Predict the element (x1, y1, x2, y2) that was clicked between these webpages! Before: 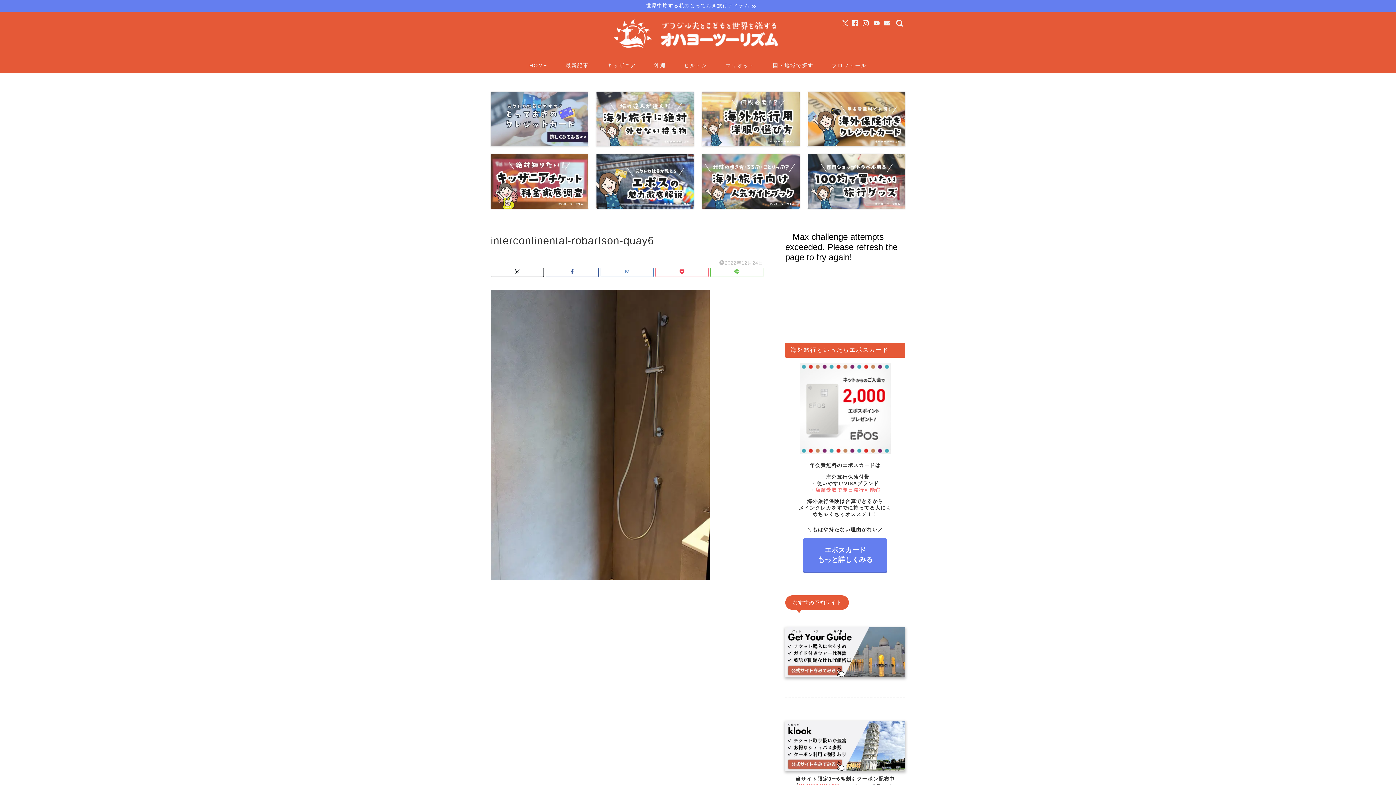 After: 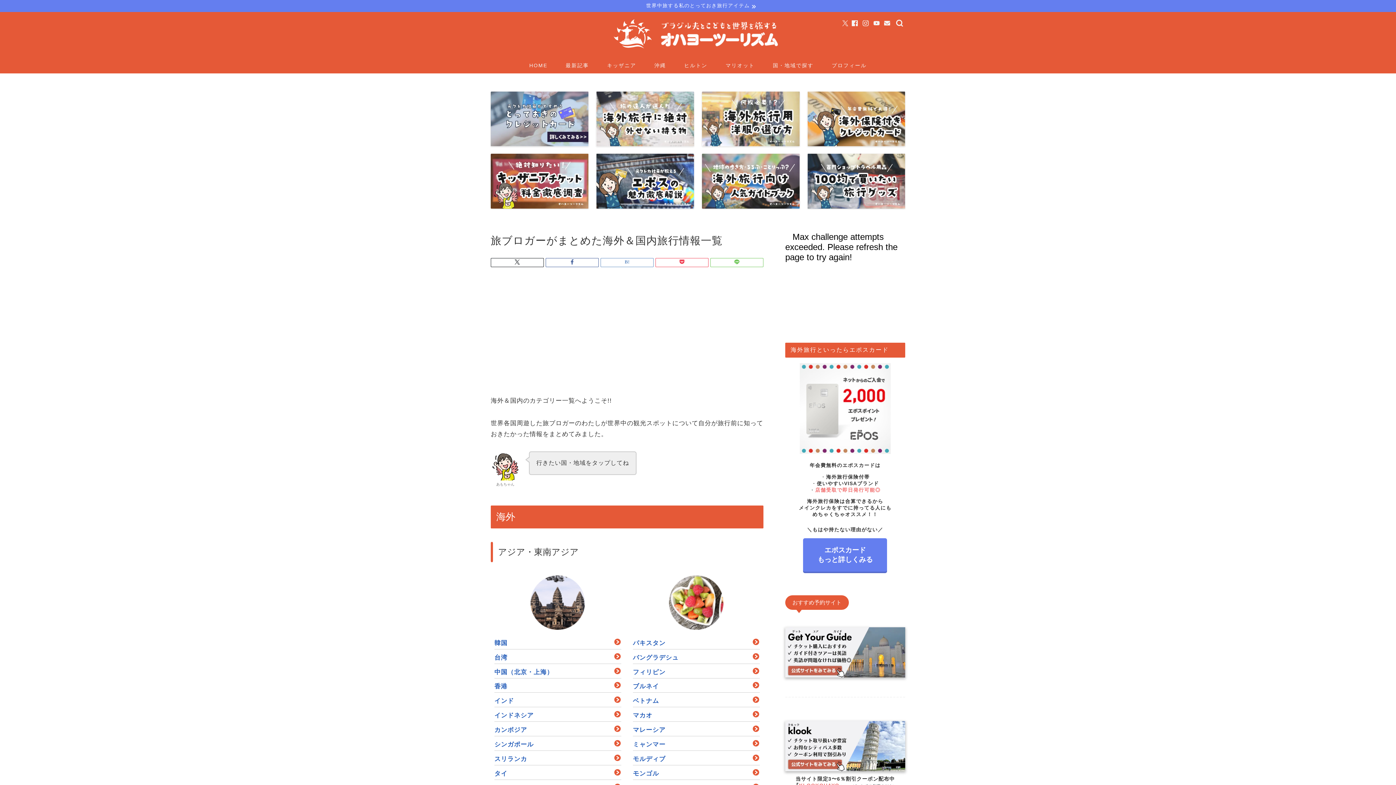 Action: label: 国・地域で探す bbox: (764, 56, 822, 73)